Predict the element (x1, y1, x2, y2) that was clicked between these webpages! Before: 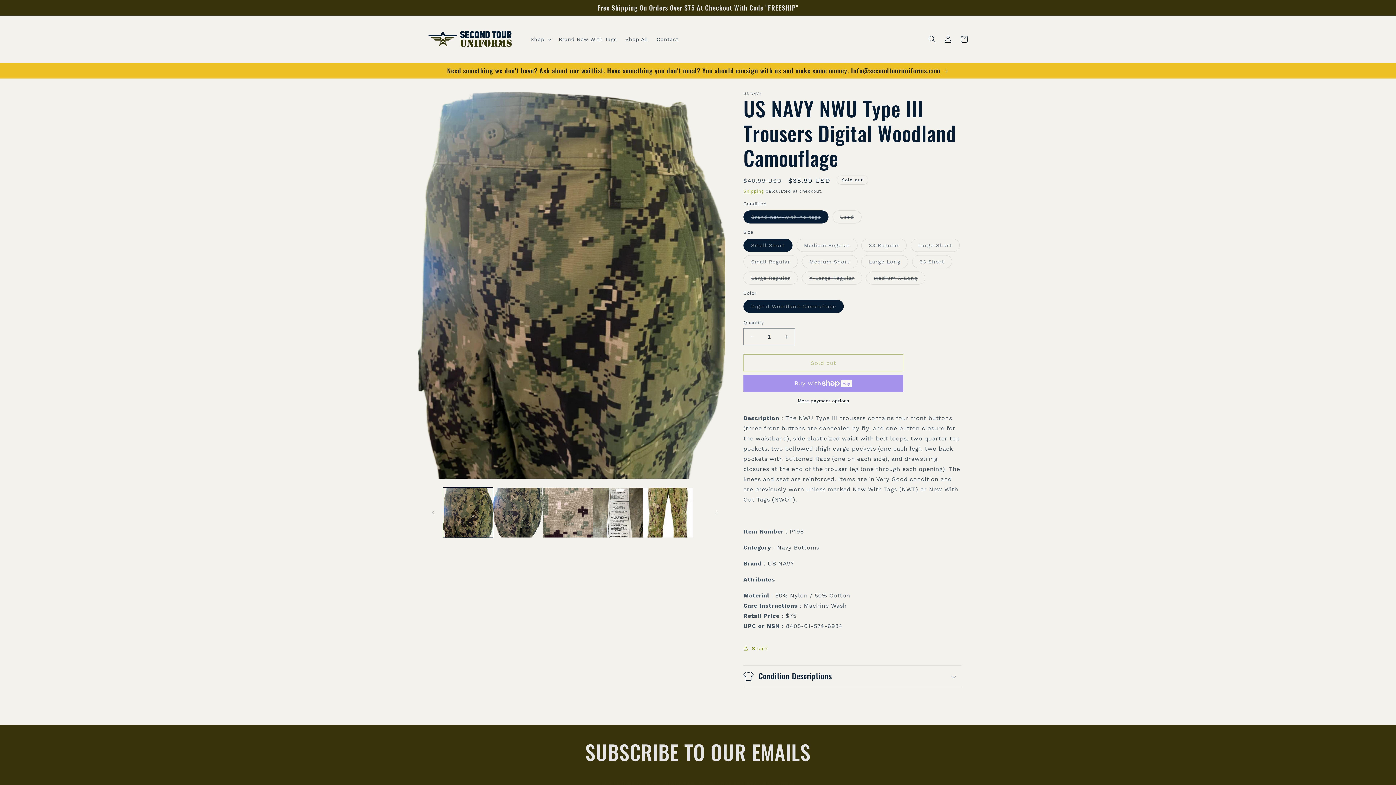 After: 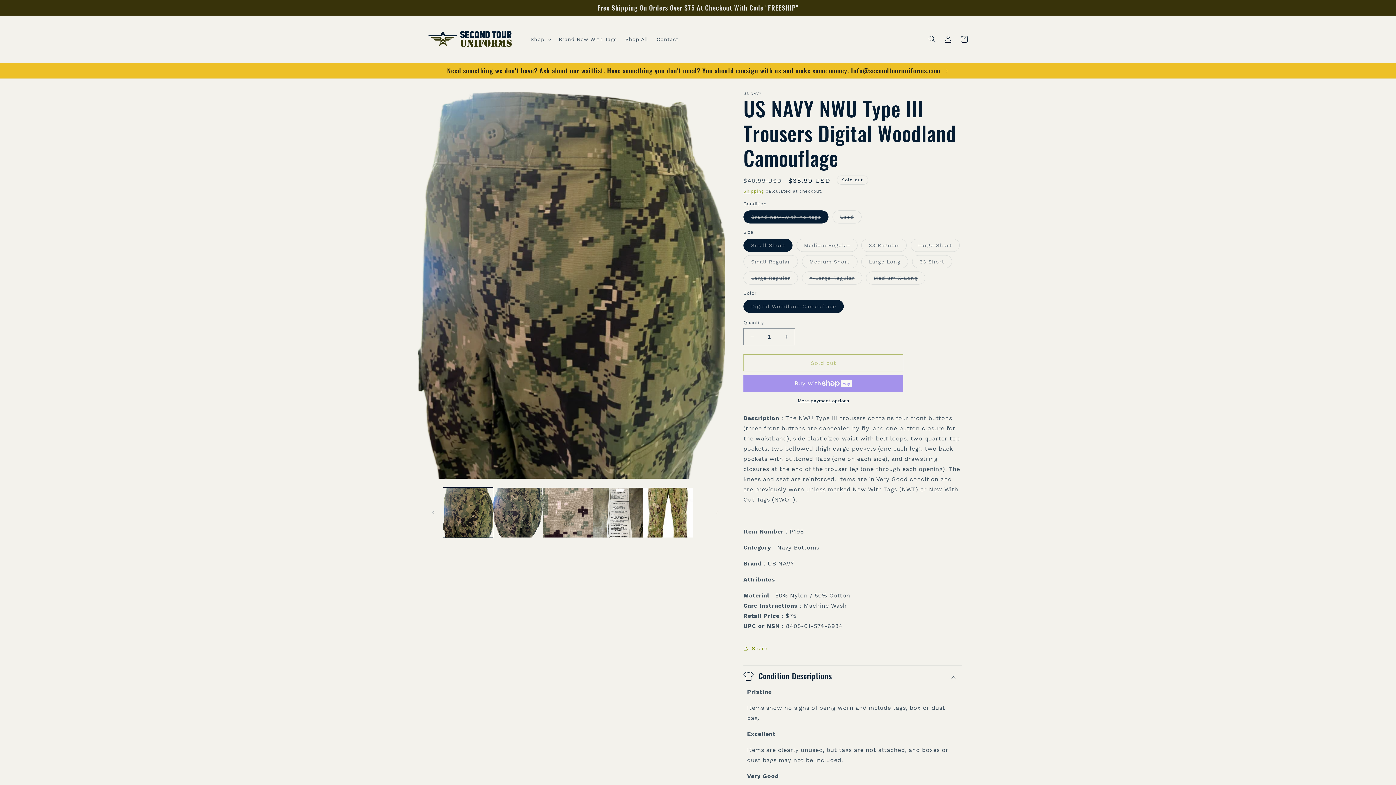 Action: label: Condition Descriptions bbox: (743, 666, 961, 687)